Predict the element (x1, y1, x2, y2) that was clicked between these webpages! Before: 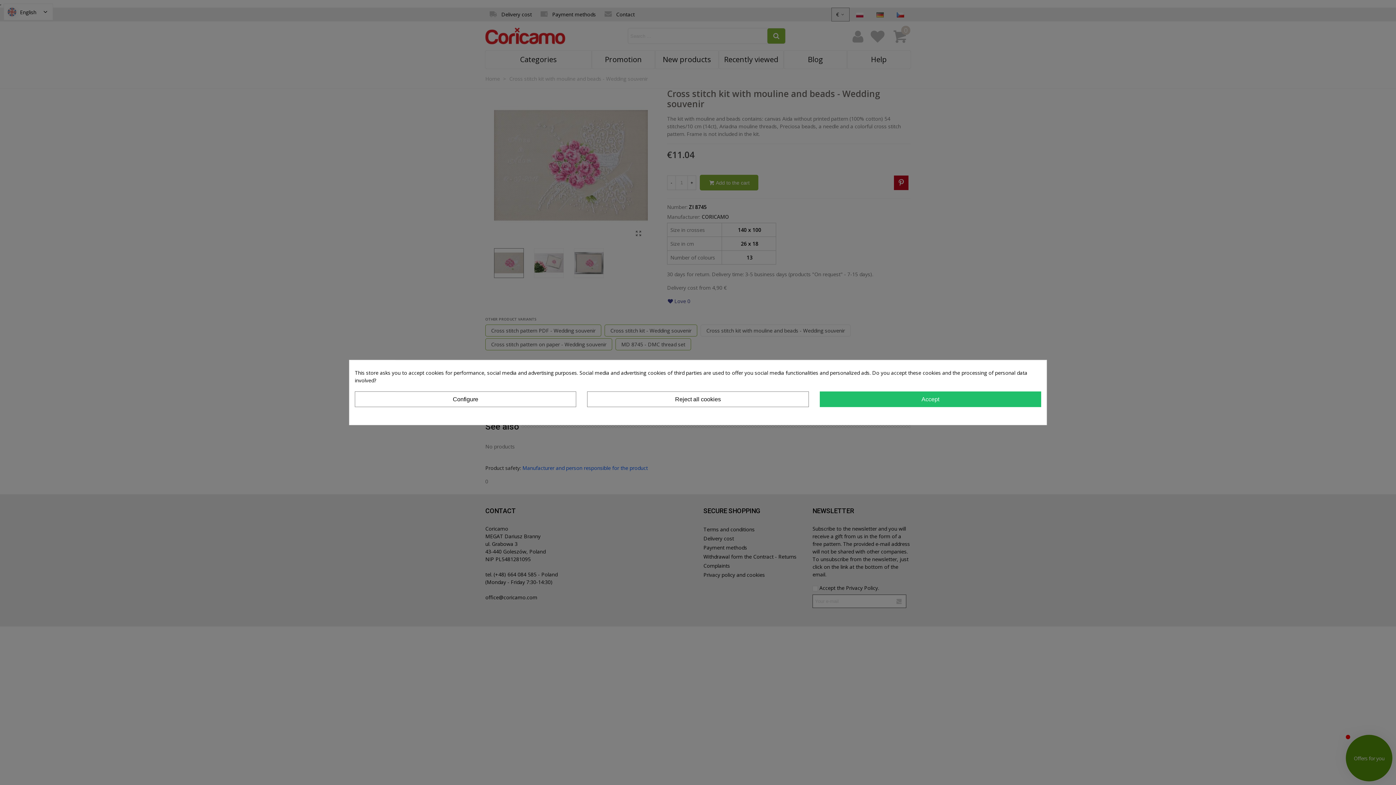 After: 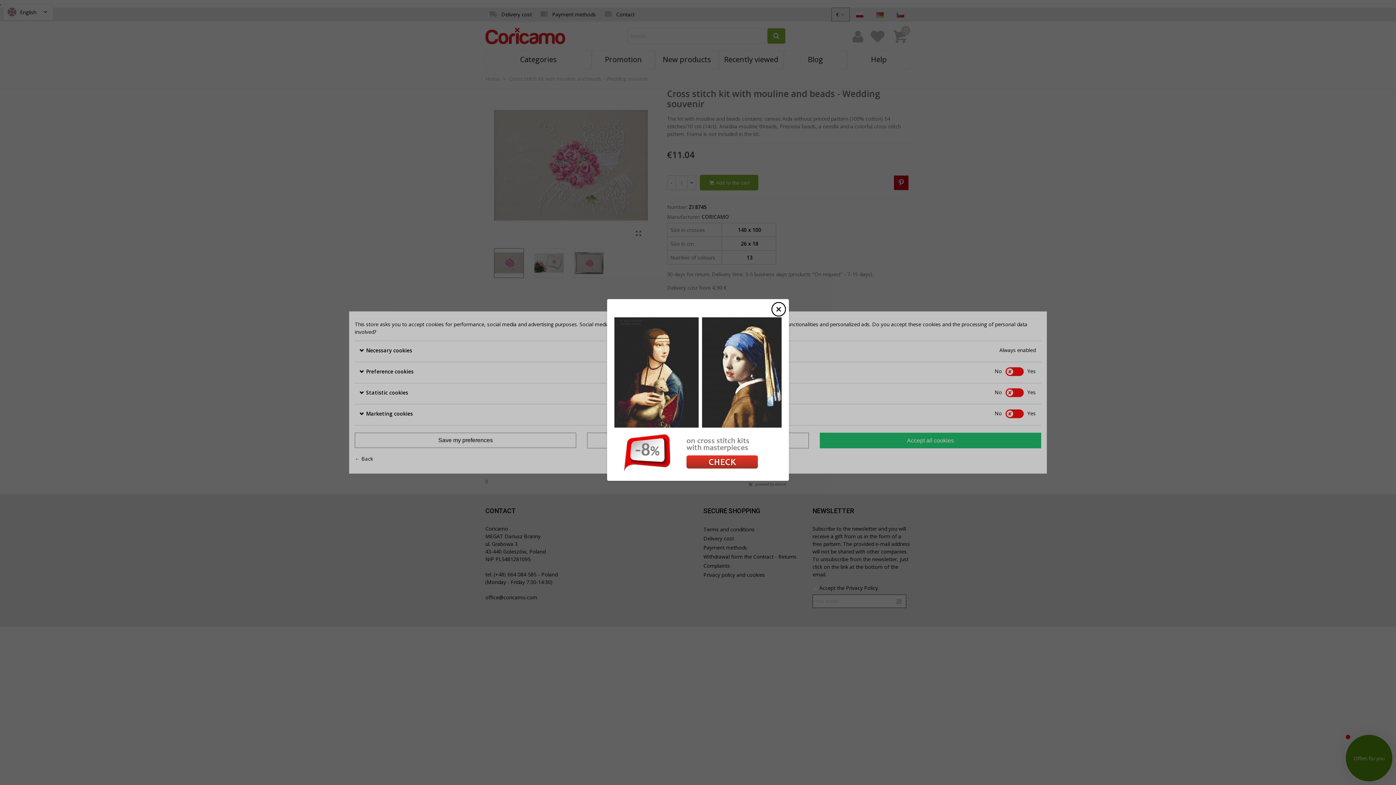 Action: label: Configure bbox: (354, 391, 576, 407)